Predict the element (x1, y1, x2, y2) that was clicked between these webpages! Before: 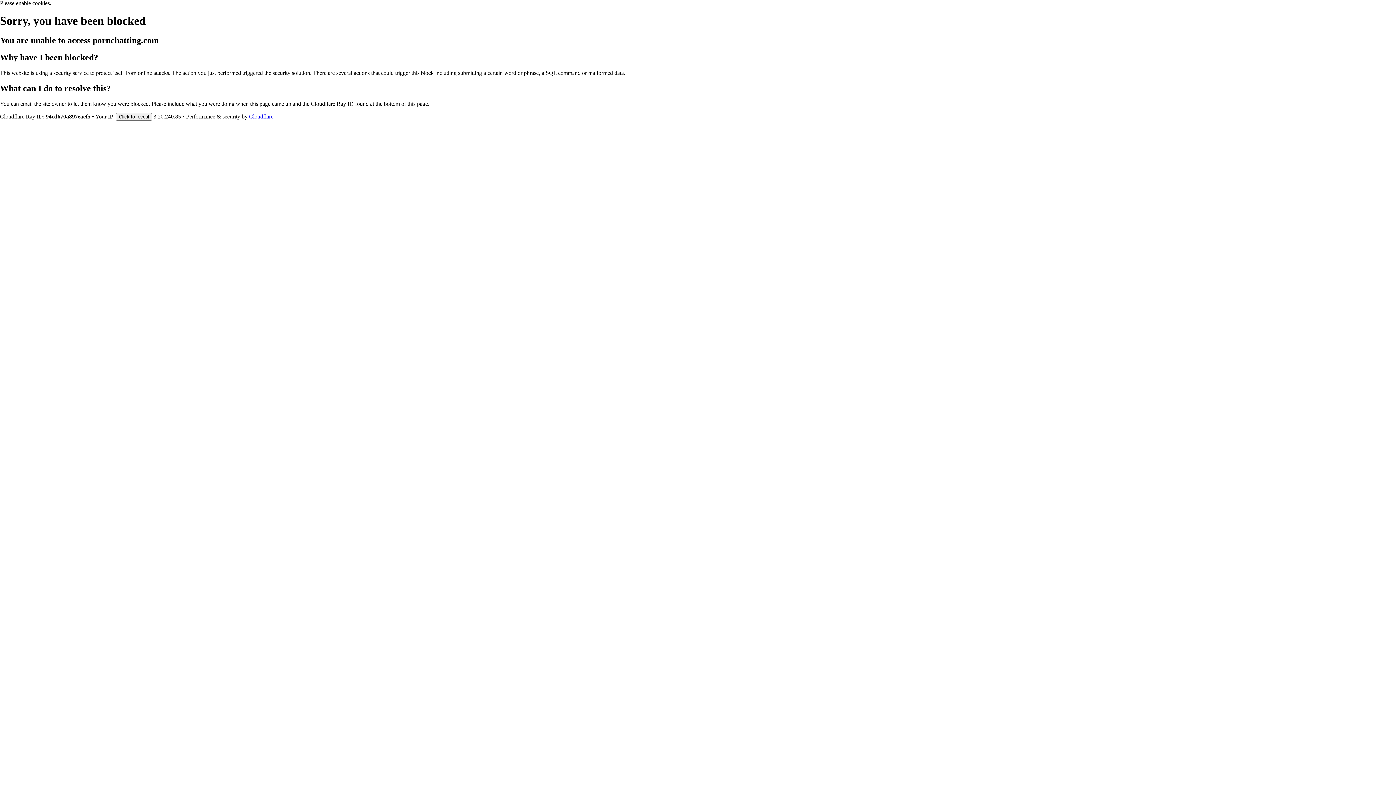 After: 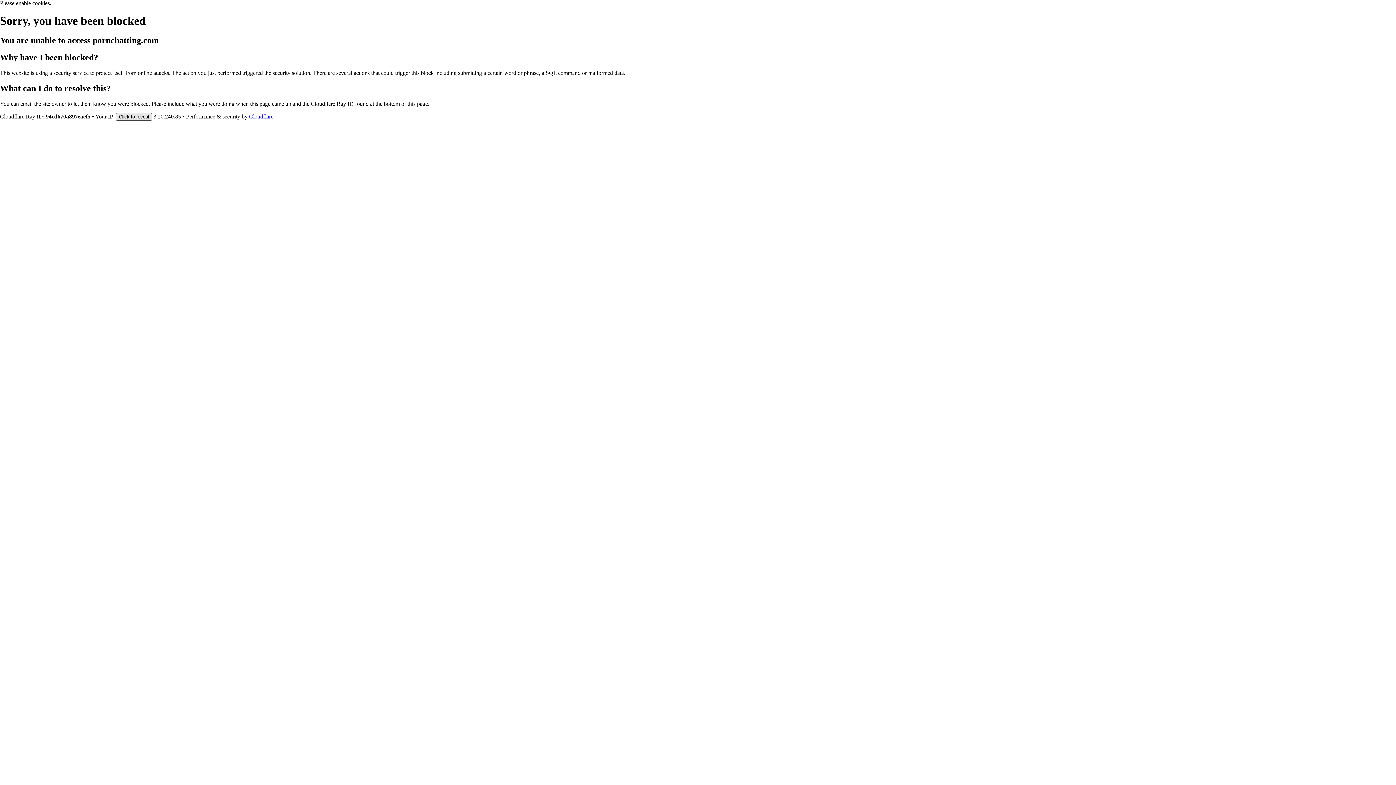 Action: bbox: (116, 112, 152, 120) label: Click to reveal